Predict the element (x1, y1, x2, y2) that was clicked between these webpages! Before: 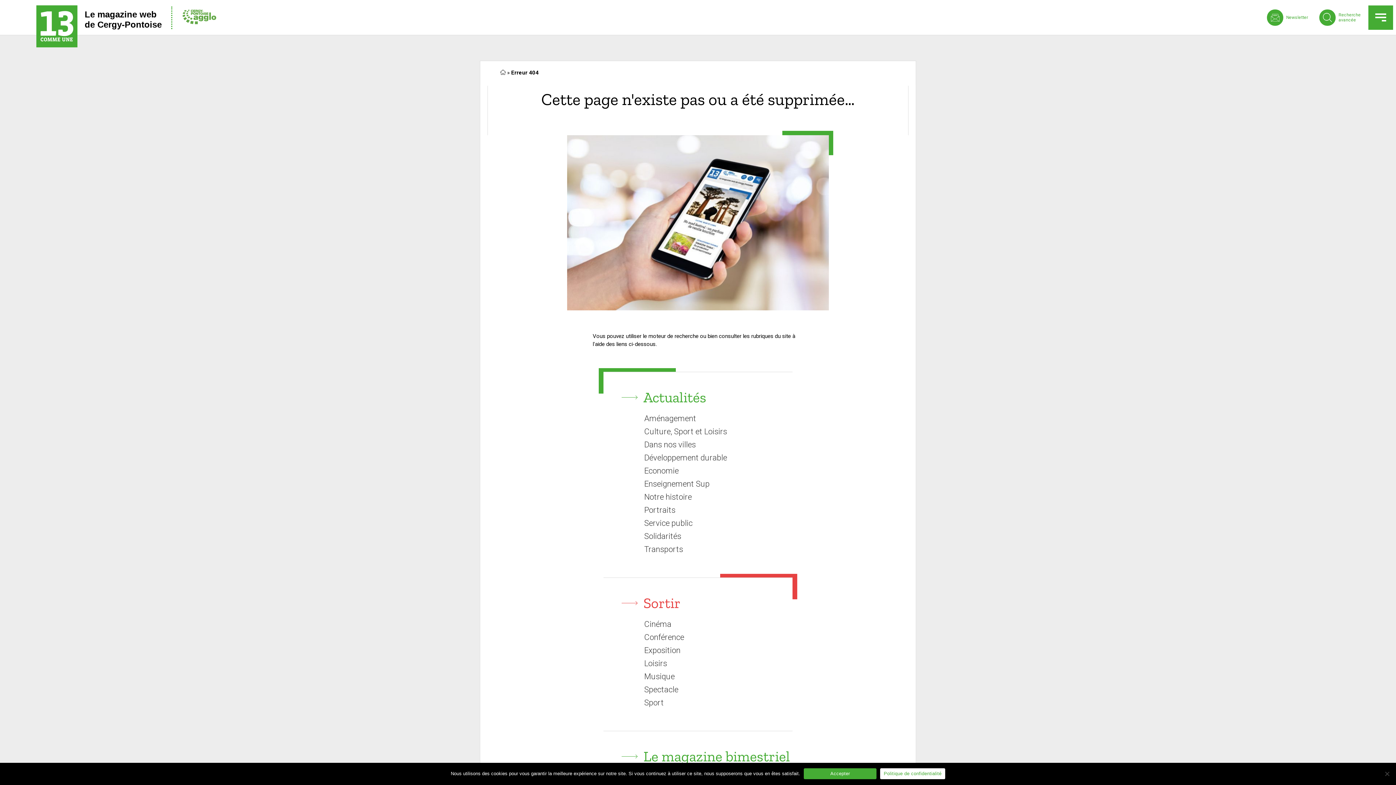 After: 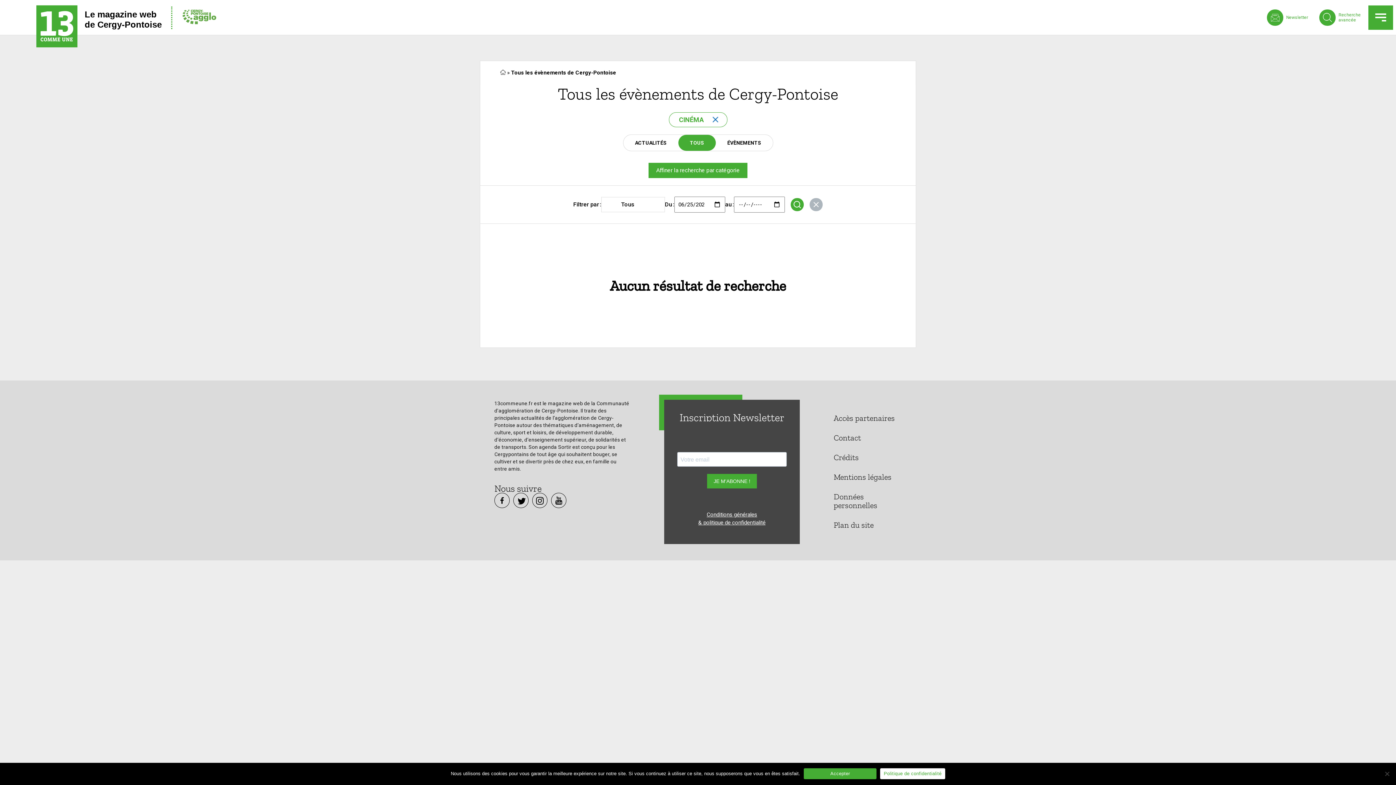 Action: bbox: (644, 620, 671, 629) label: Cinéma